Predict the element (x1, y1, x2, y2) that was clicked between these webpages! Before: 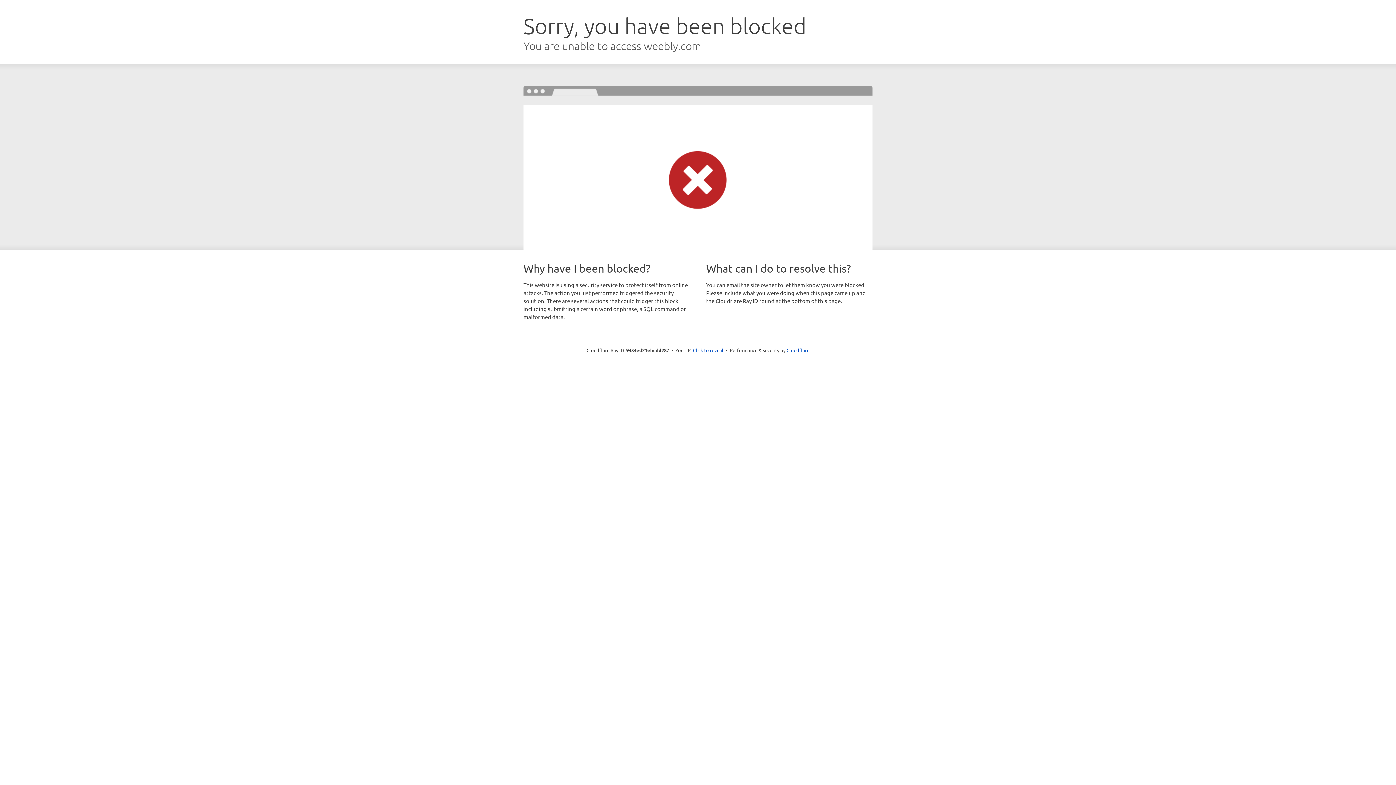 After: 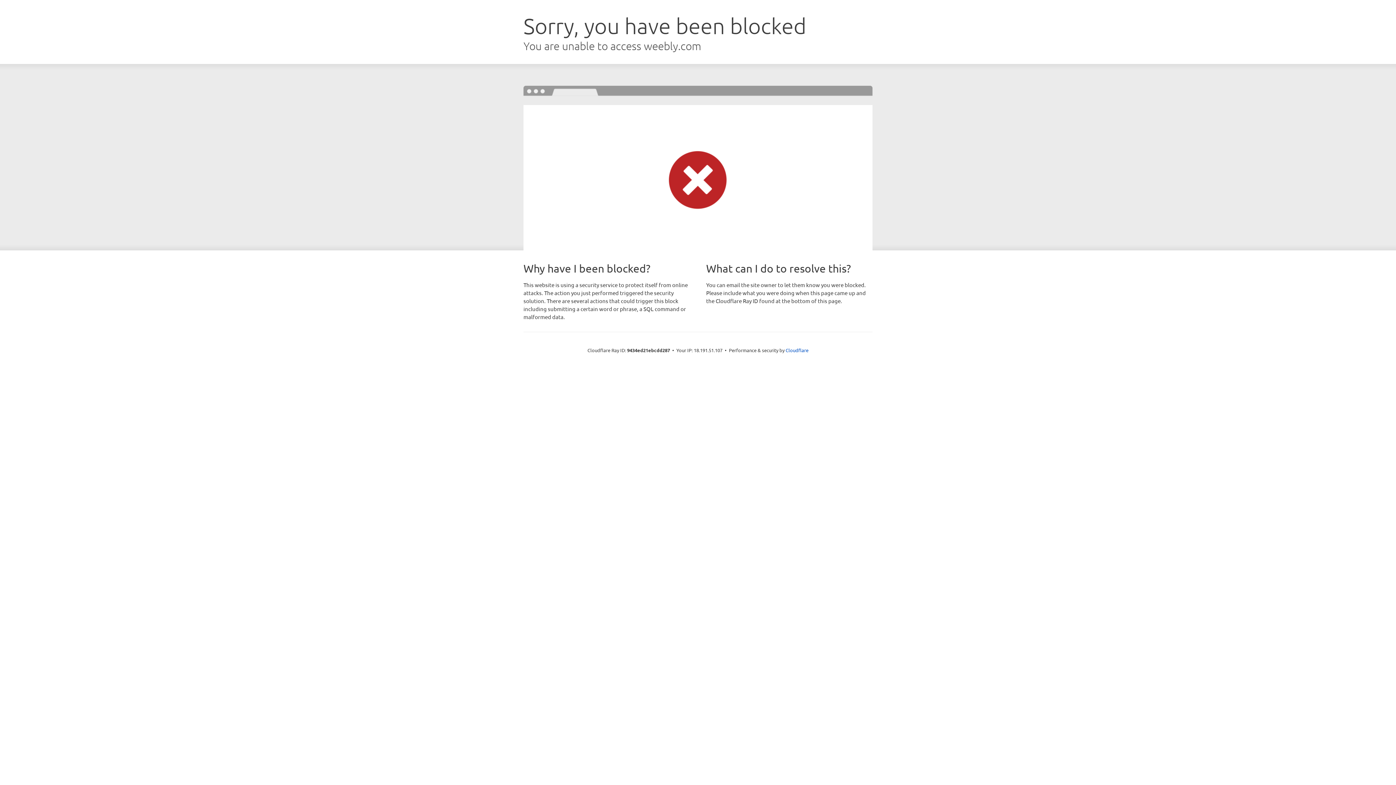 Action: bbox: (693, 346, 723, 353) label: Click to reveal